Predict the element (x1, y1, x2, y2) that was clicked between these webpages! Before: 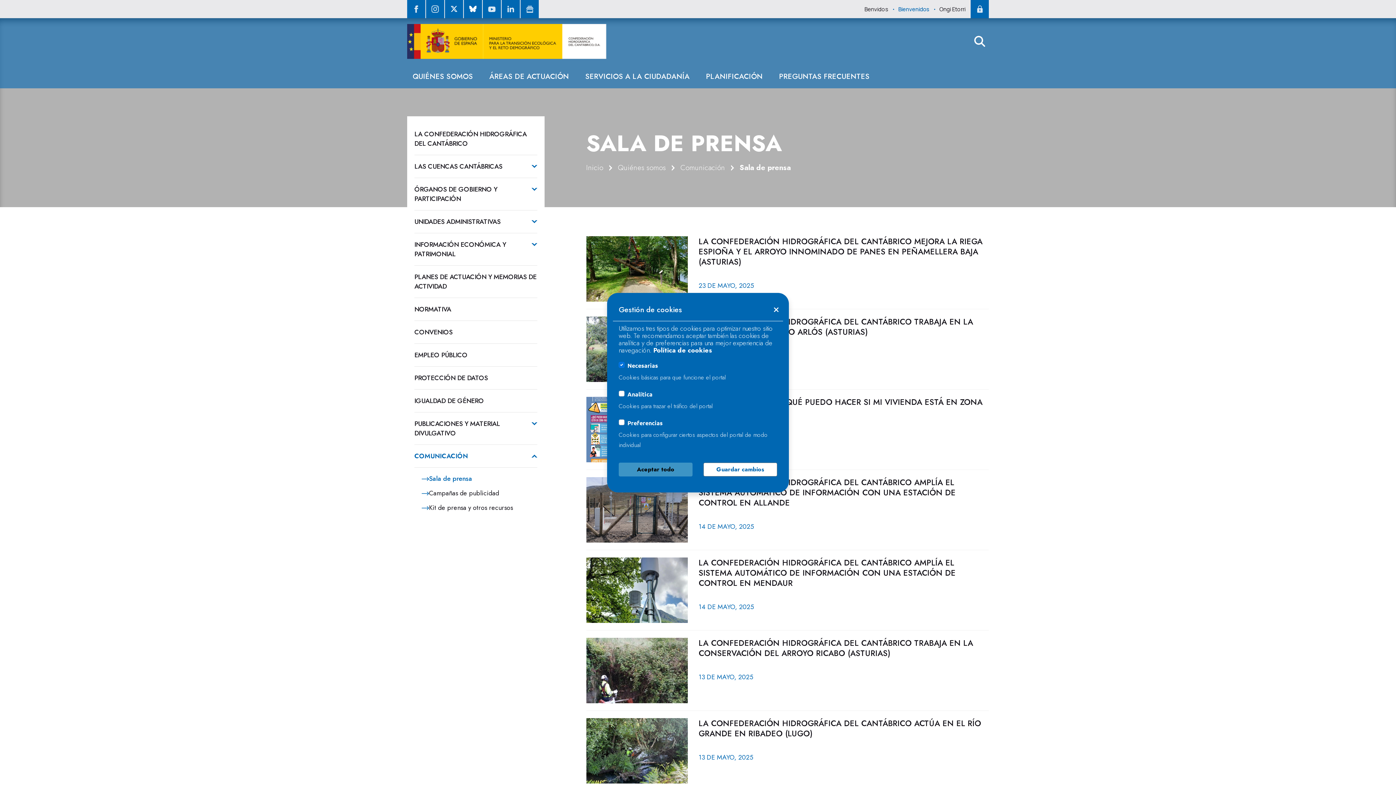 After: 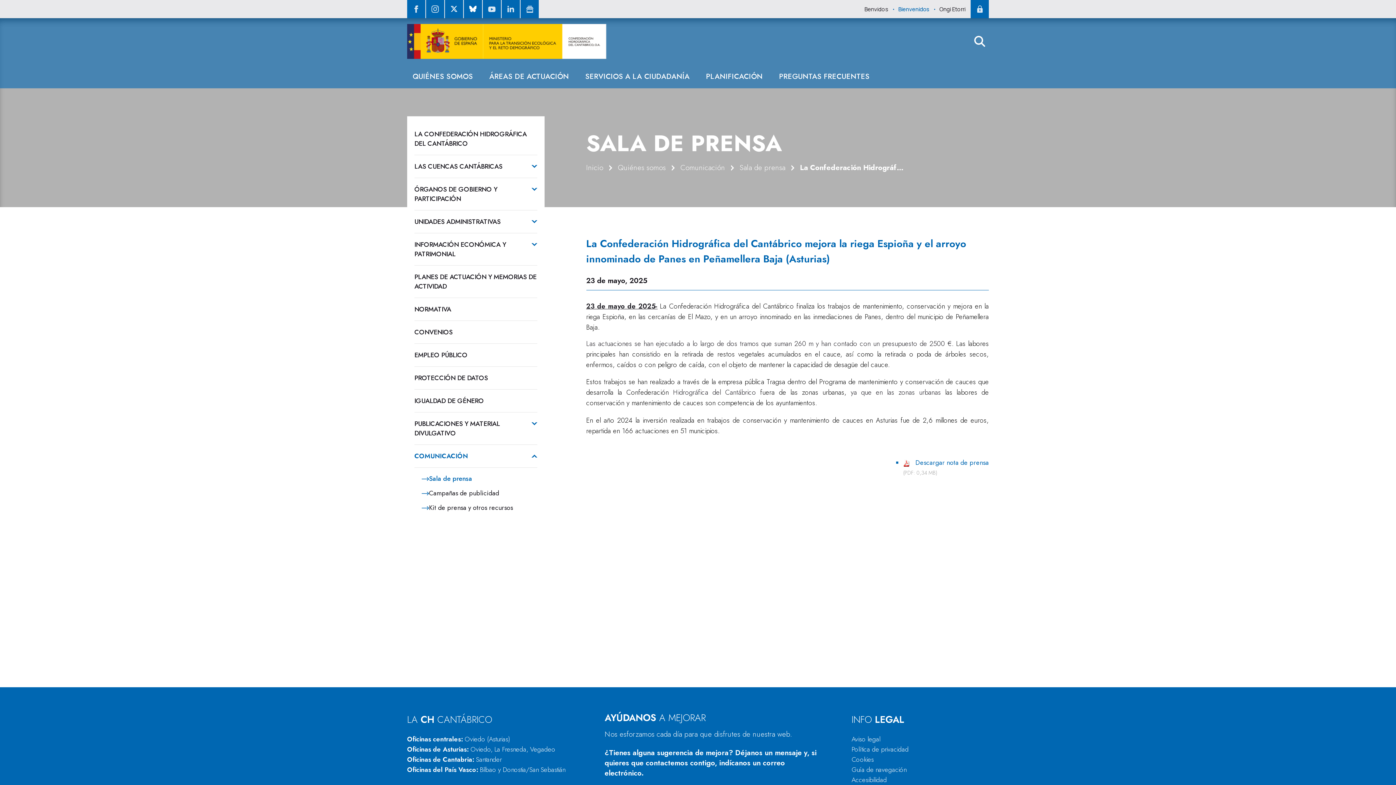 Action: label: LA CONFEDERACIÓN HIDROGRÁFICA DEL CANTÁBRICO MEJORA LA RIEGA ESPIOÑA Y EL ARROYO INNOMINADO DE PANES EN PEÑAMELLERA BAJA (ASTURIAS) bbox: (698, 236, 989, 273)